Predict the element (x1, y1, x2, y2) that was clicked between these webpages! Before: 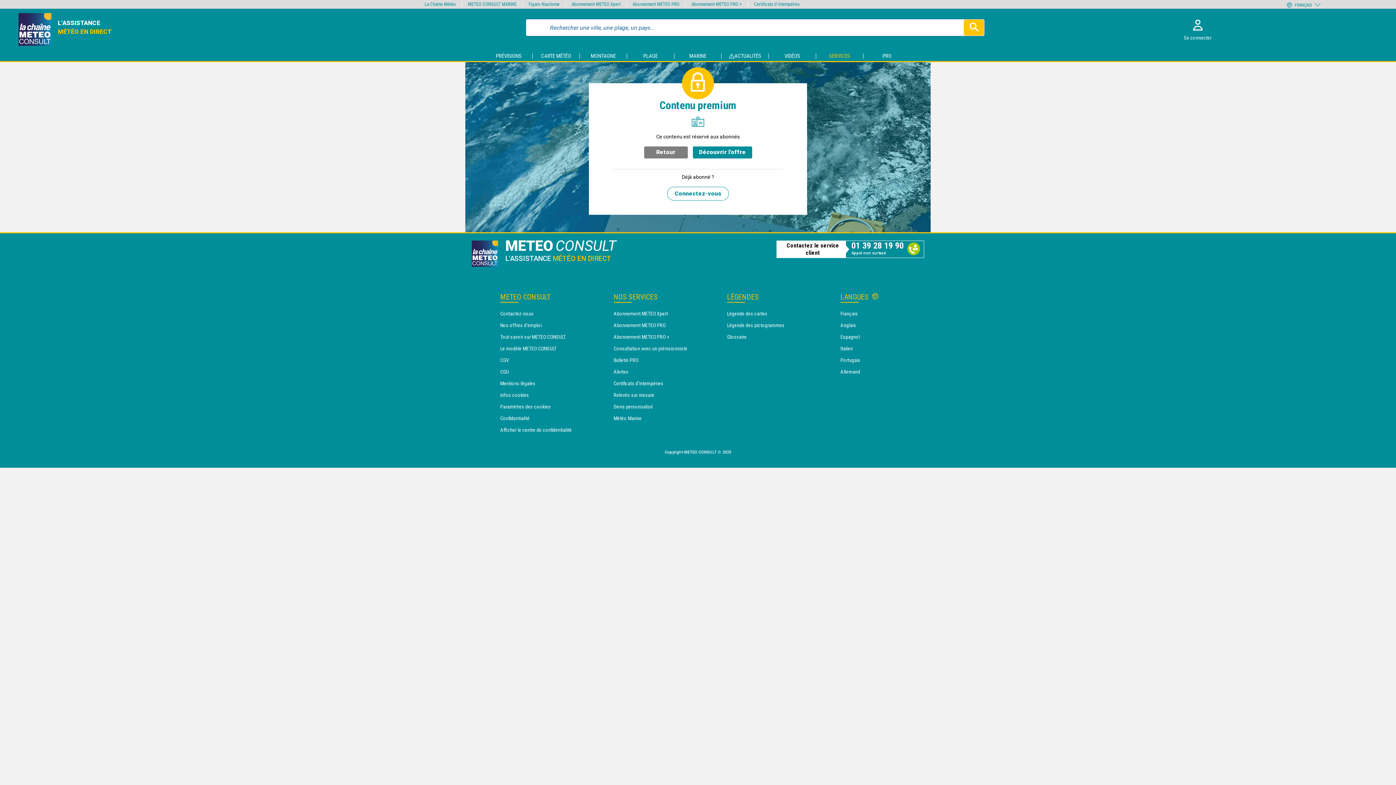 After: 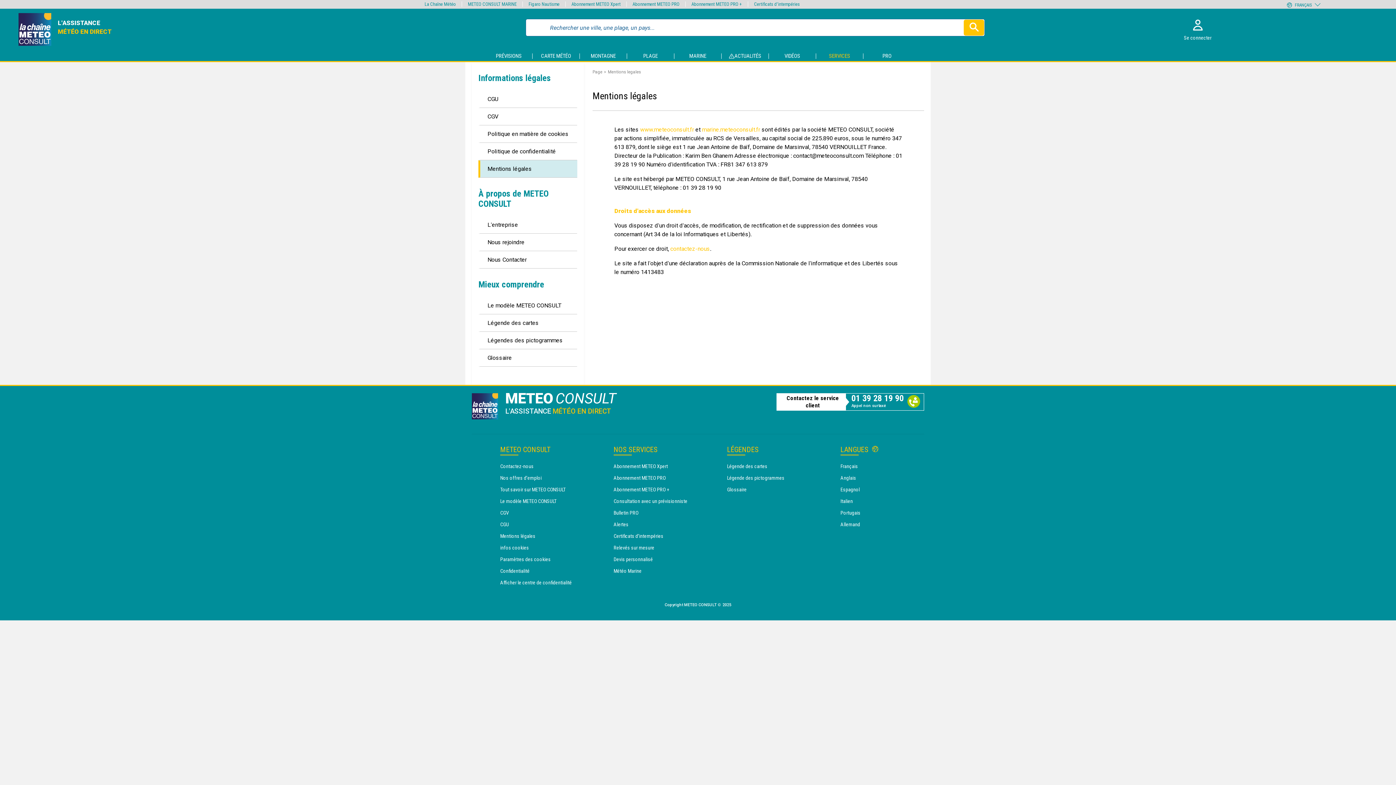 Action: label: Mentions légales bbox: (500, 380, 535, 386)